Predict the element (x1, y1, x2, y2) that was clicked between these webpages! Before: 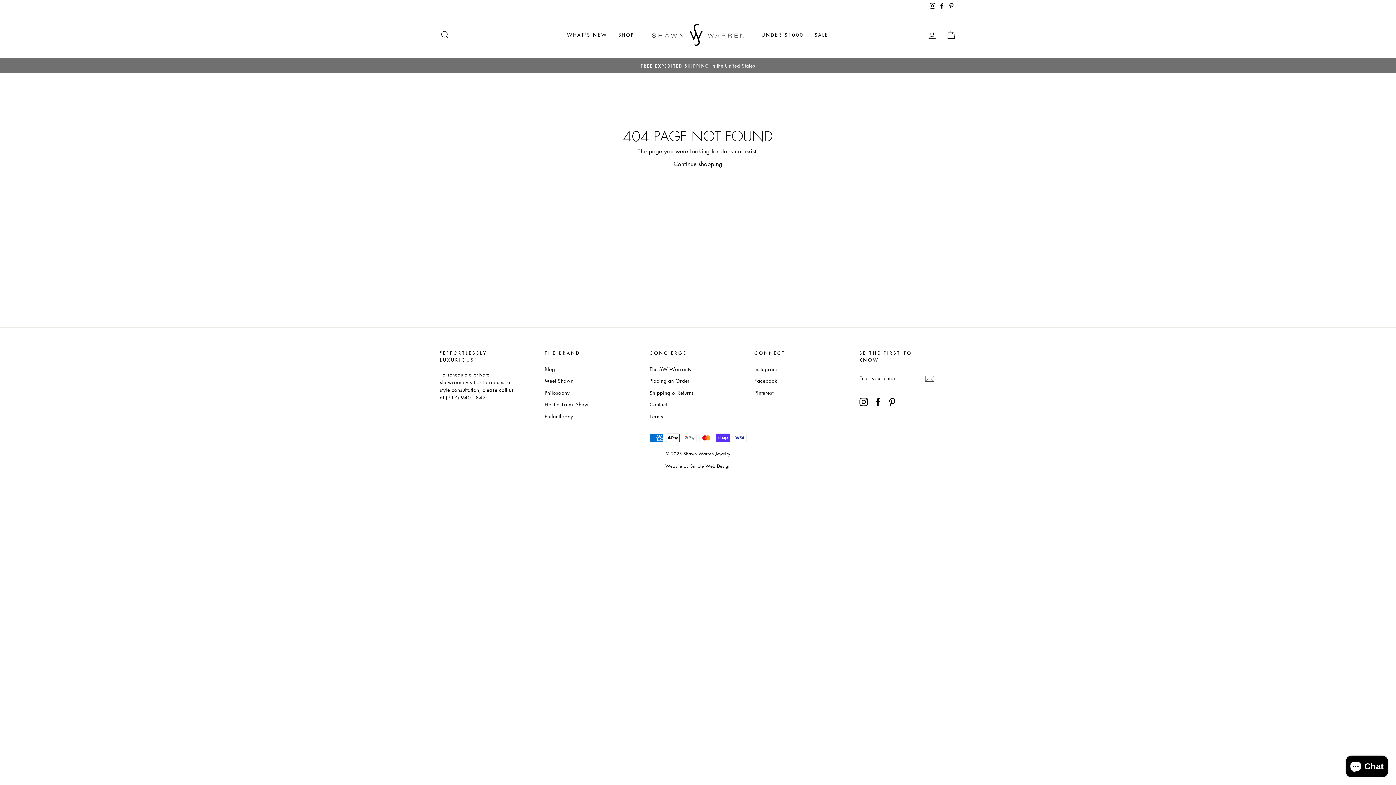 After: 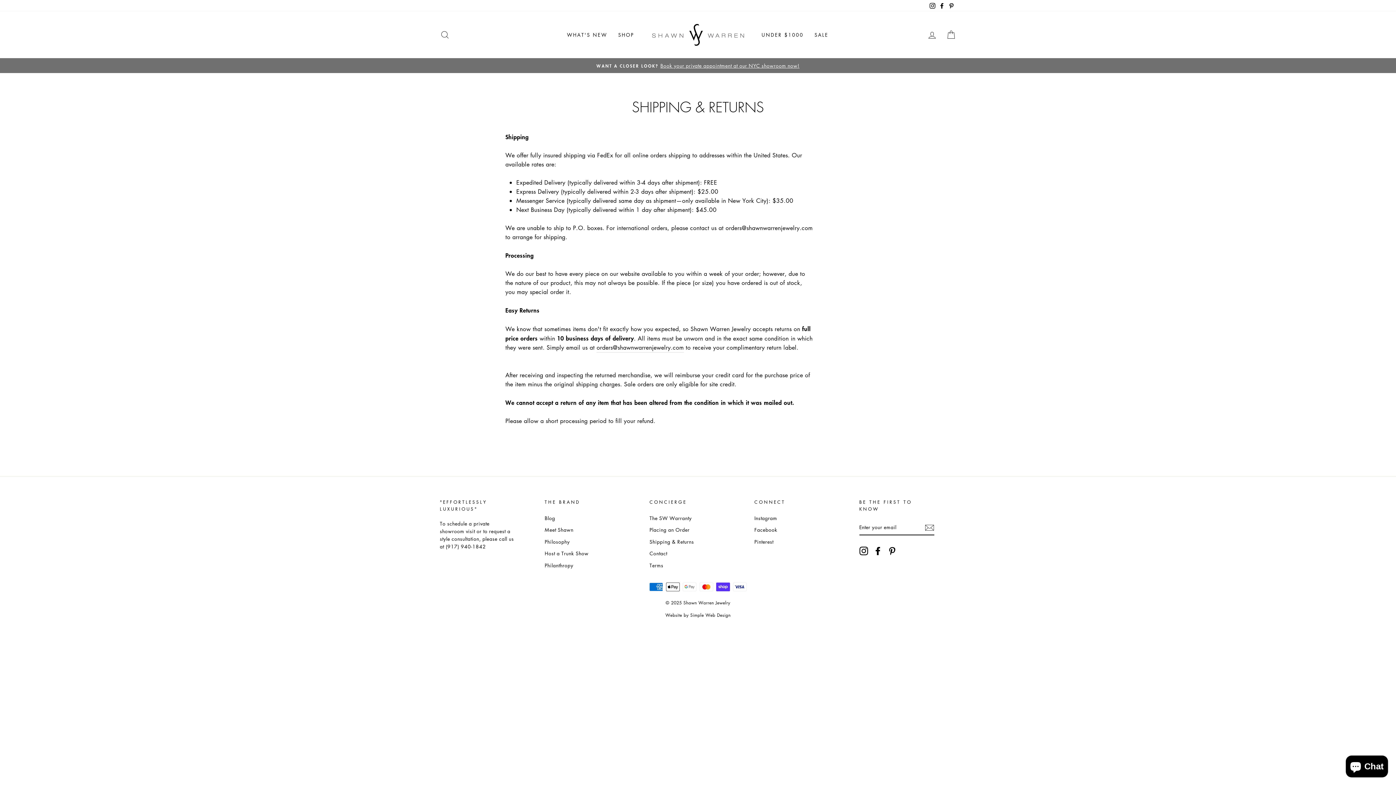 Action: bbox: (649, 387, 694, 398) label: Shipping & Returns